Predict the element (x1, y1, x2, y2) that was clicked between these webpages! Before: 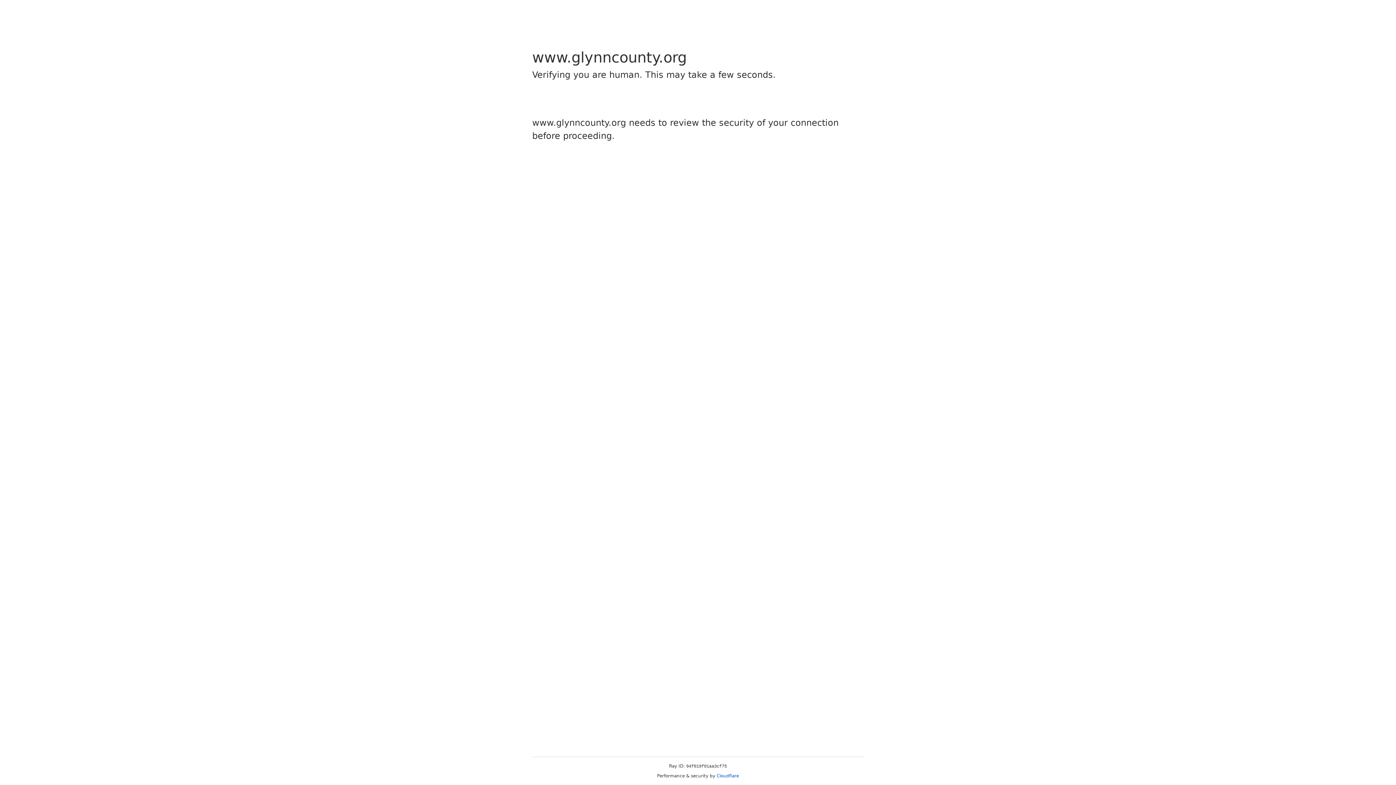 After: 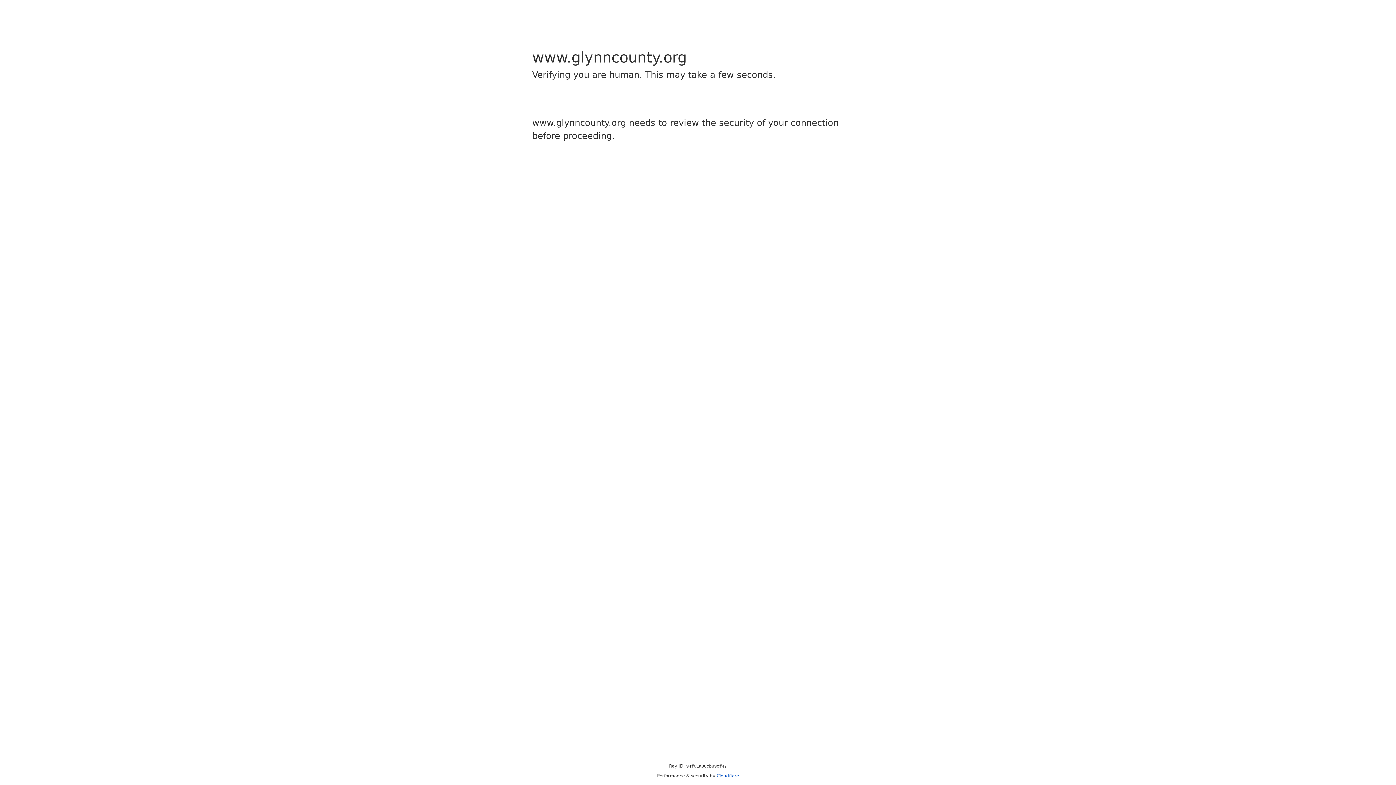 Action: label: Cloudflare bbox: (716, 773, 739, 778)